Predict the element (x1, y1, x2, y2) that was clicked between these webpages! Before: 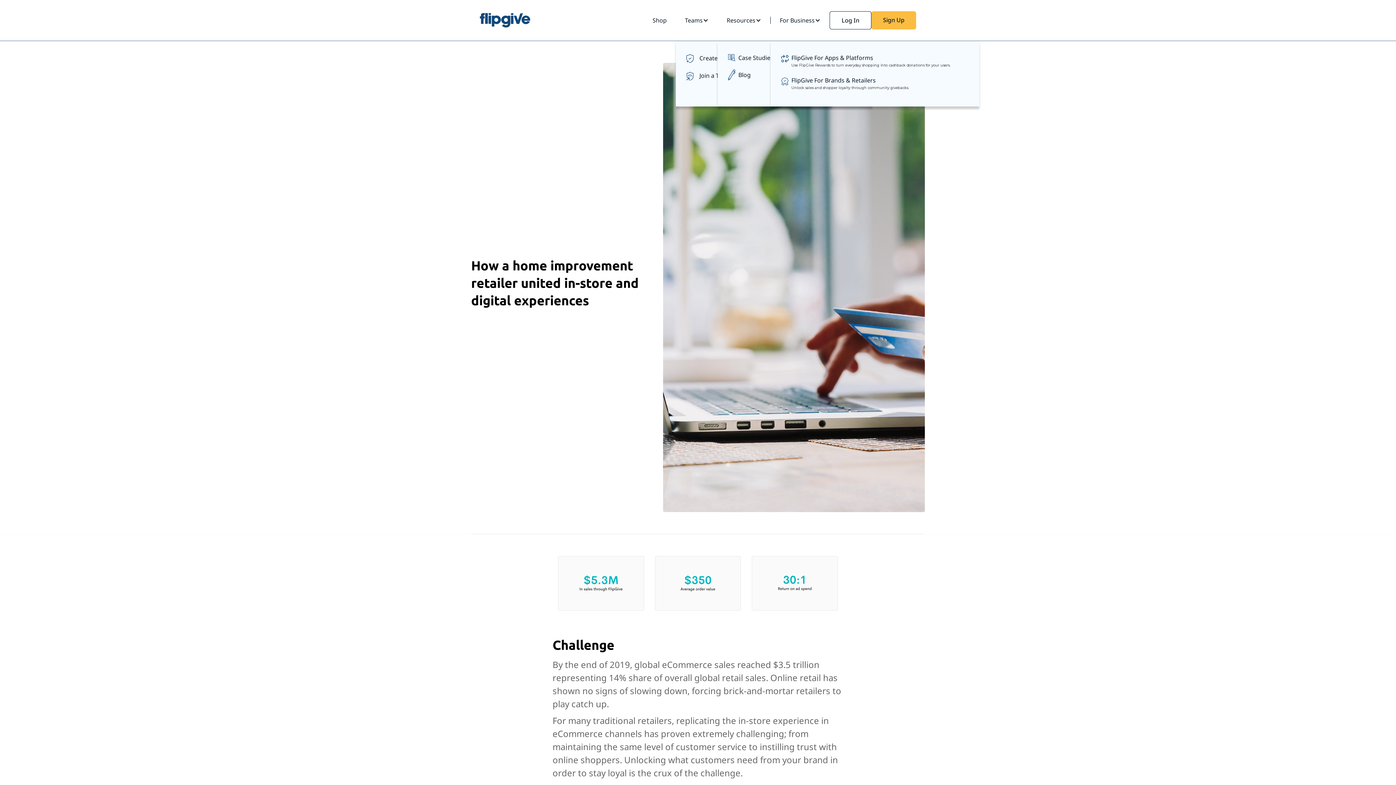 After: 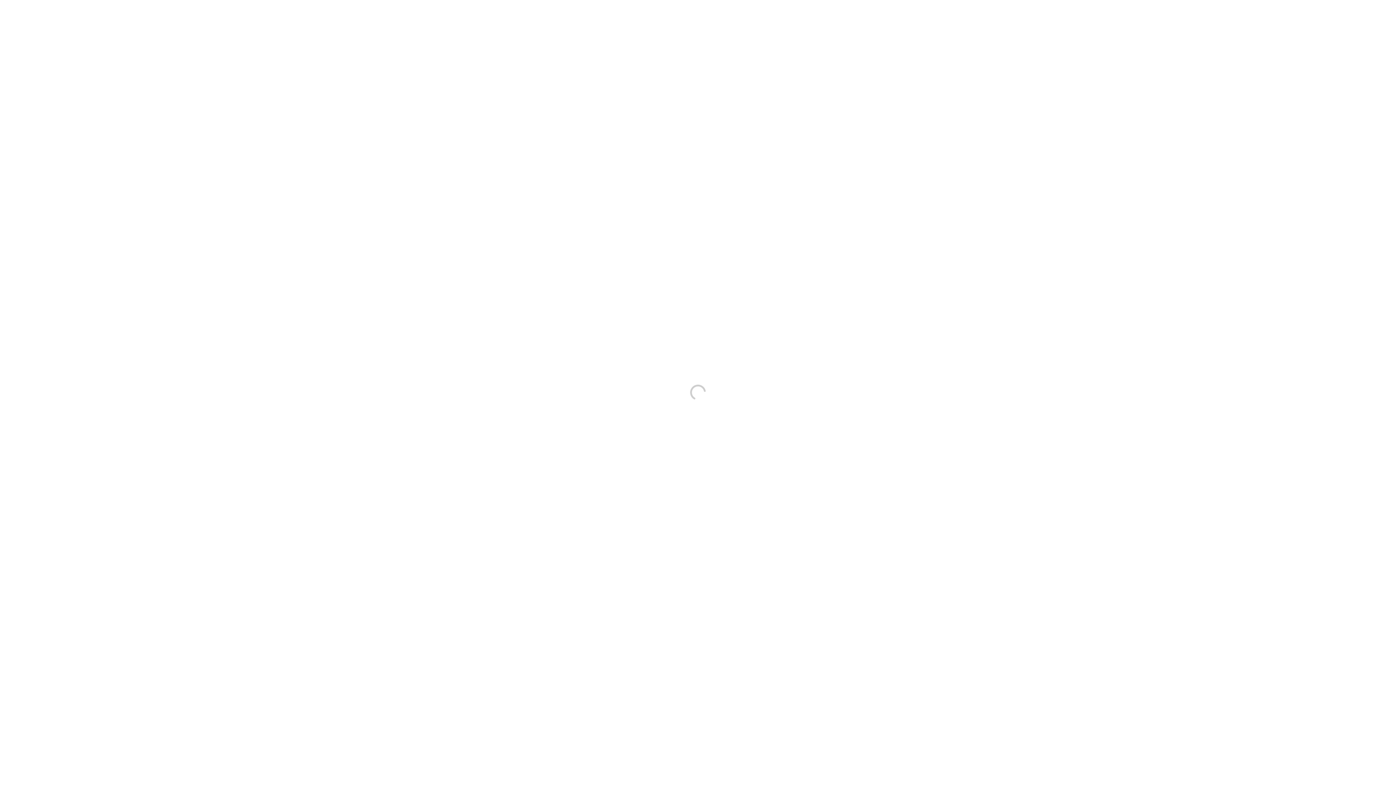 Action: bbox: (829, 11, 871, 29) label: Log In